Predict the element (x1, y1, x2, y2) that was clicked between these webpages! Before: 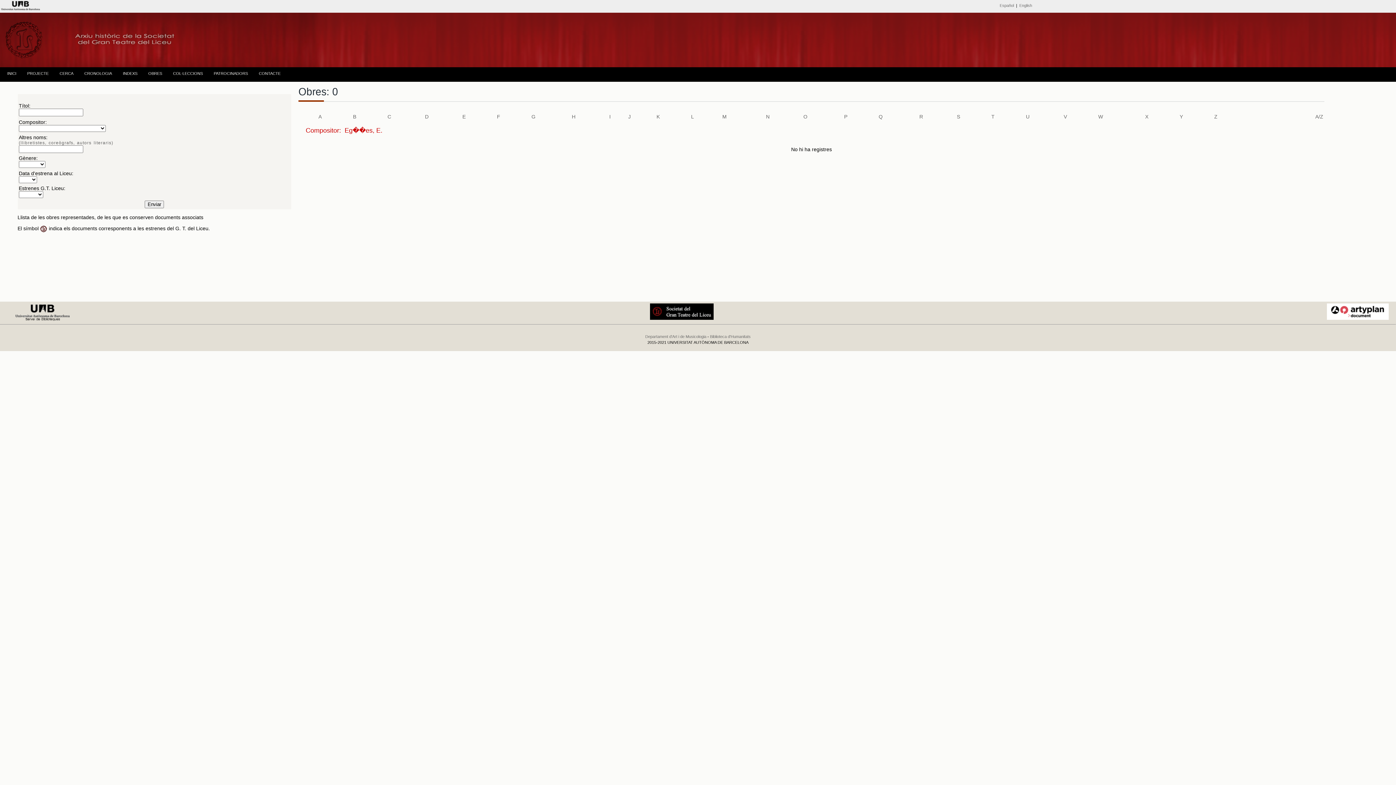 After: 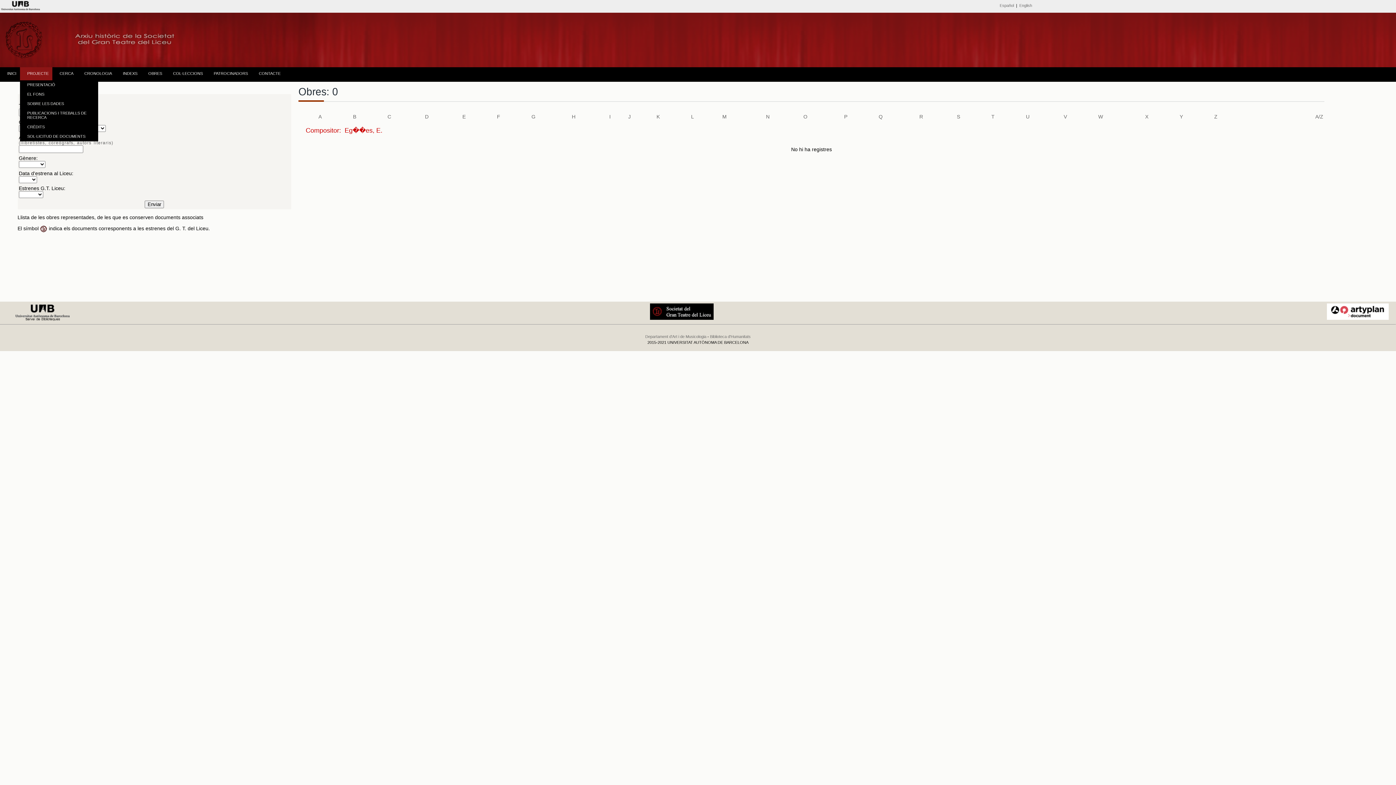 Action: label: PROJECTE bbox: (20, 67, 52, 80)